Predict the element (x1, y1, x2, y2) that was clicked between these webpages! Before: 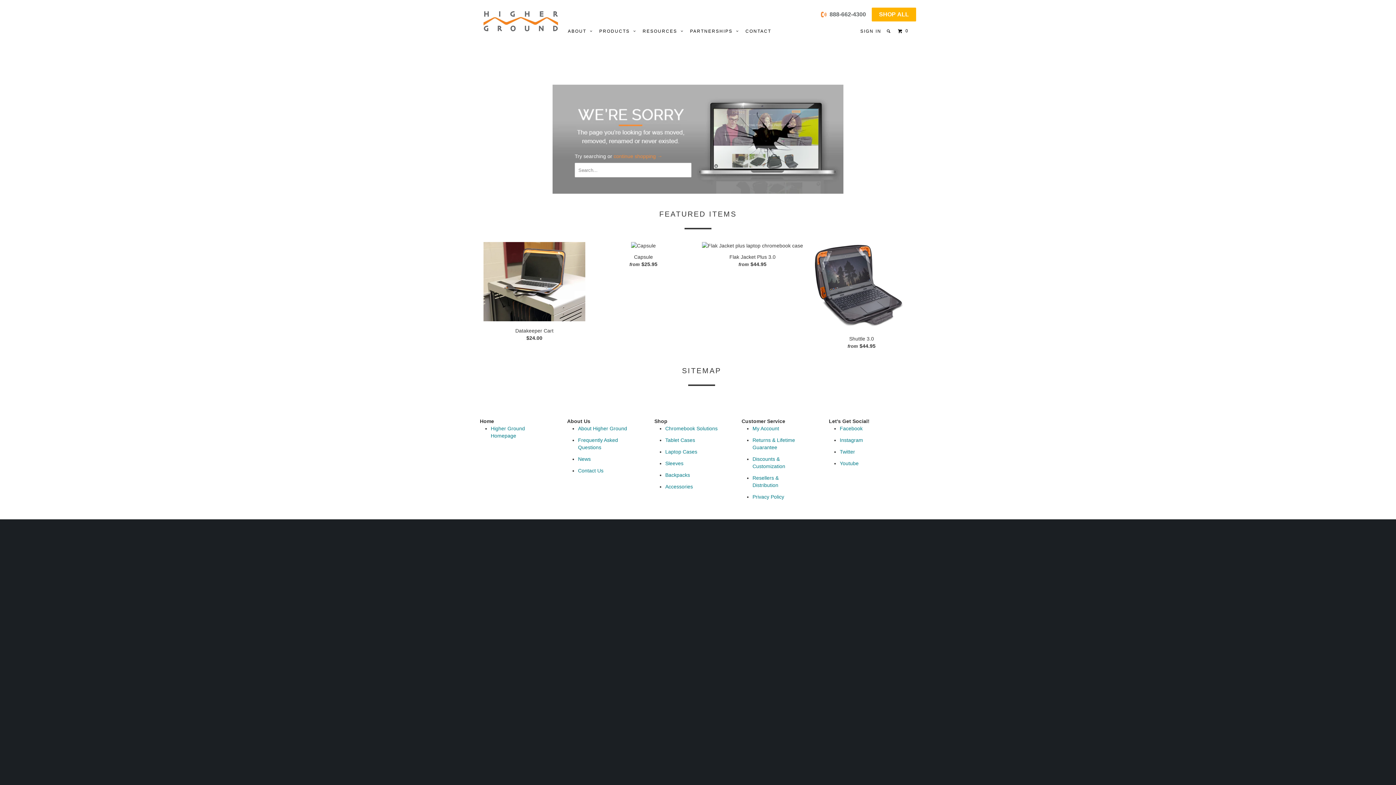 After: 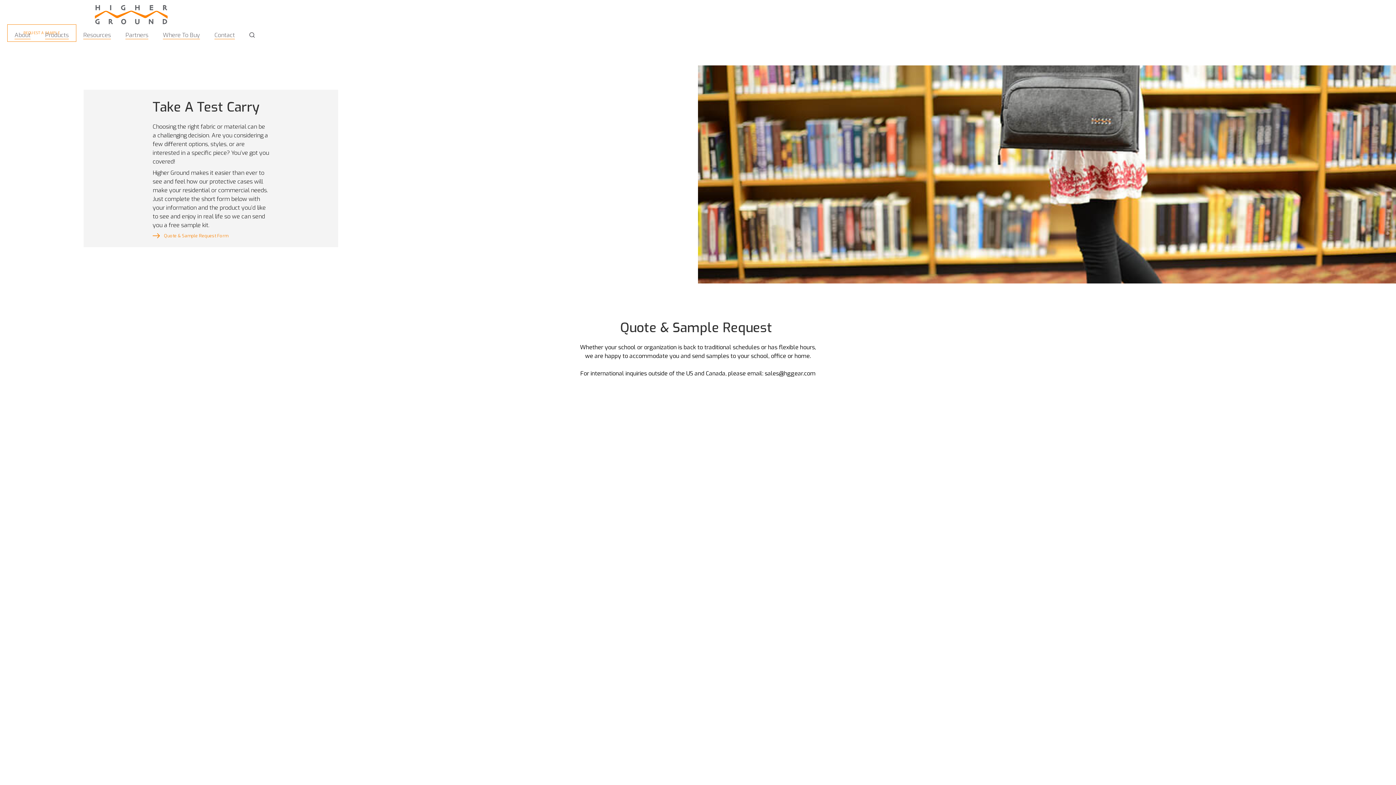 Action: bbox: (578, 467, 603, 473) label: Contact Us